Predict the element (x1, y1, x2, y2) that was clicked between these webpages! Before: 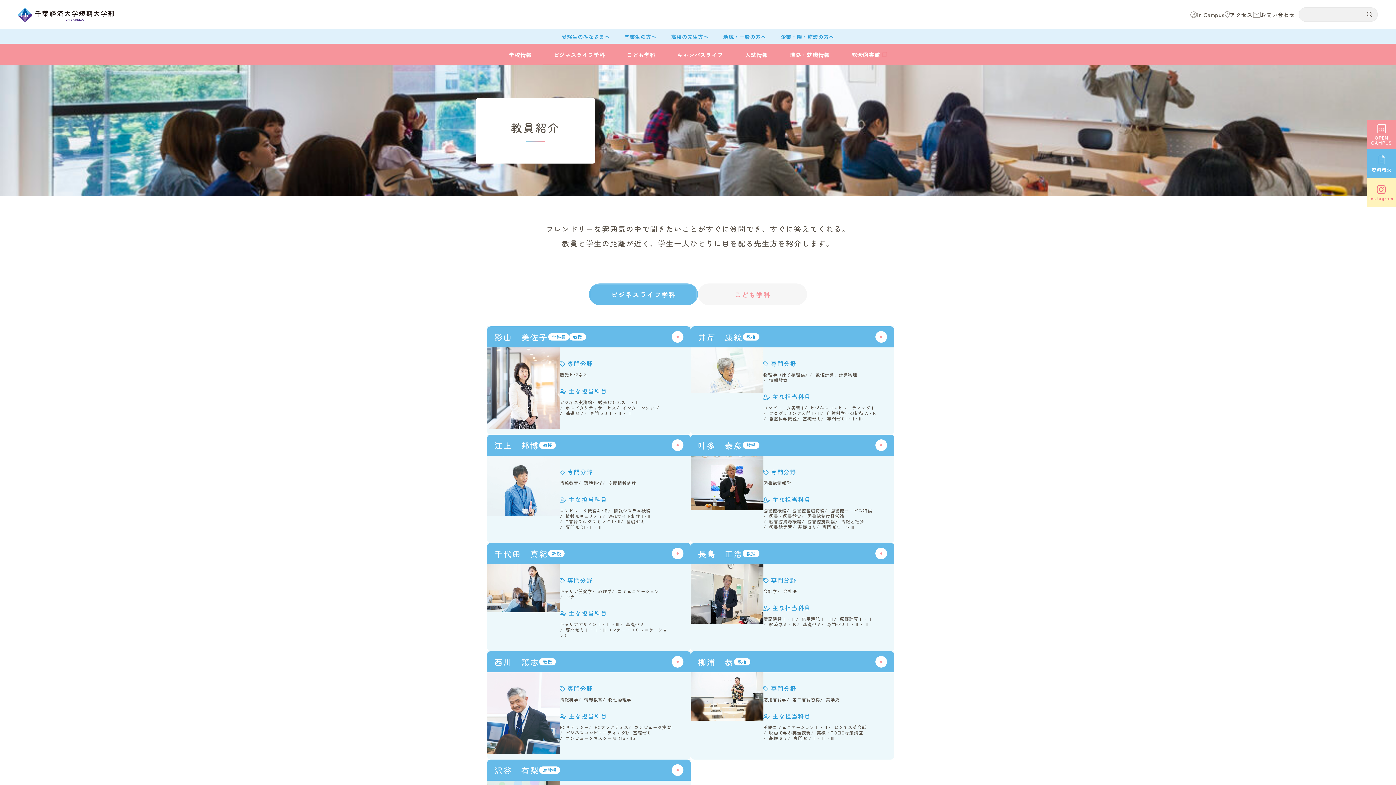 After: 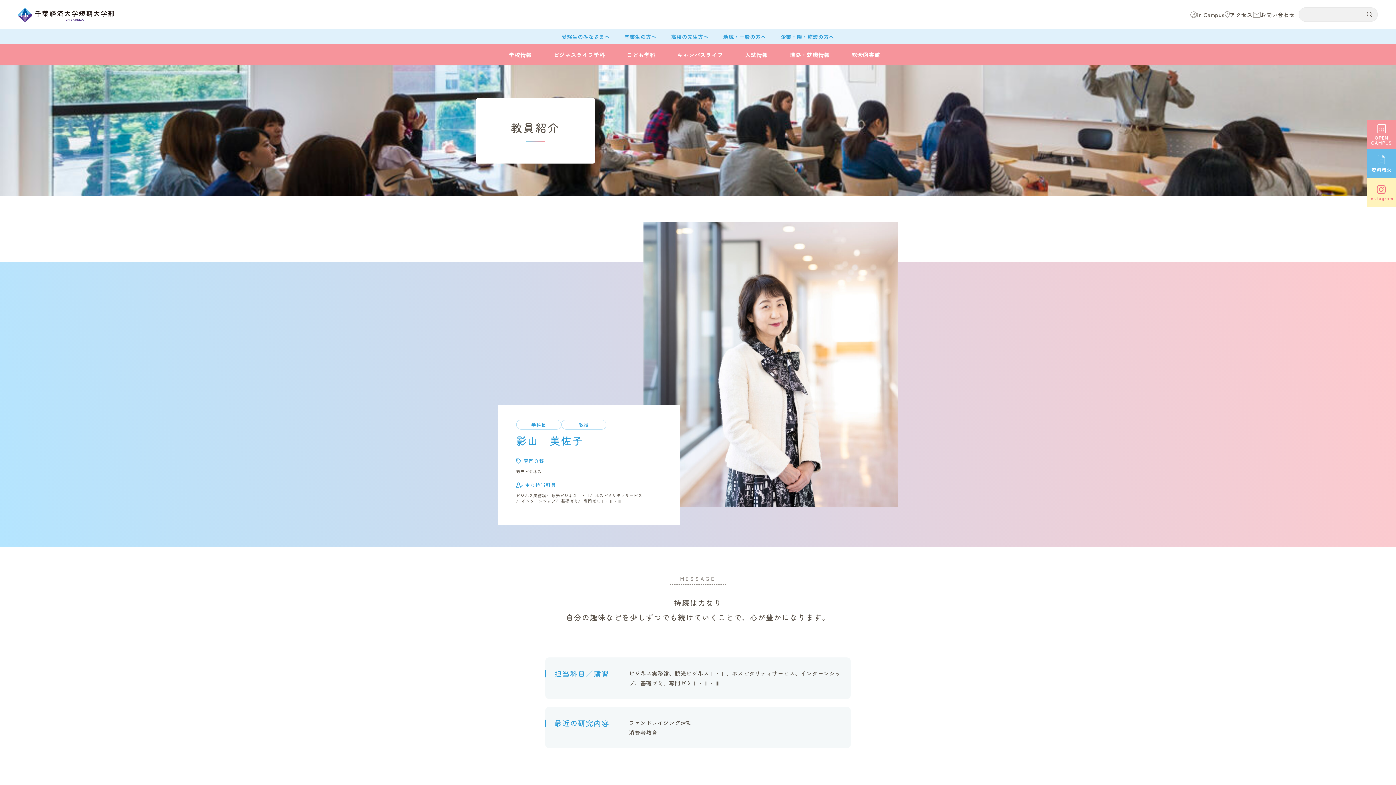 Action: label: 影山　美佐子
学科長
教授

専門分野
観光ビジネス
主な担当科目
ビジネス実務論
観光ビジネスⅠ・Ⅱ
ホスピタリティサービス
インターンシップ
基礎ゼミ
専門ゼミⅠ・Ⅱ・Ⅲ bbox: (487, 326, 690, 434)